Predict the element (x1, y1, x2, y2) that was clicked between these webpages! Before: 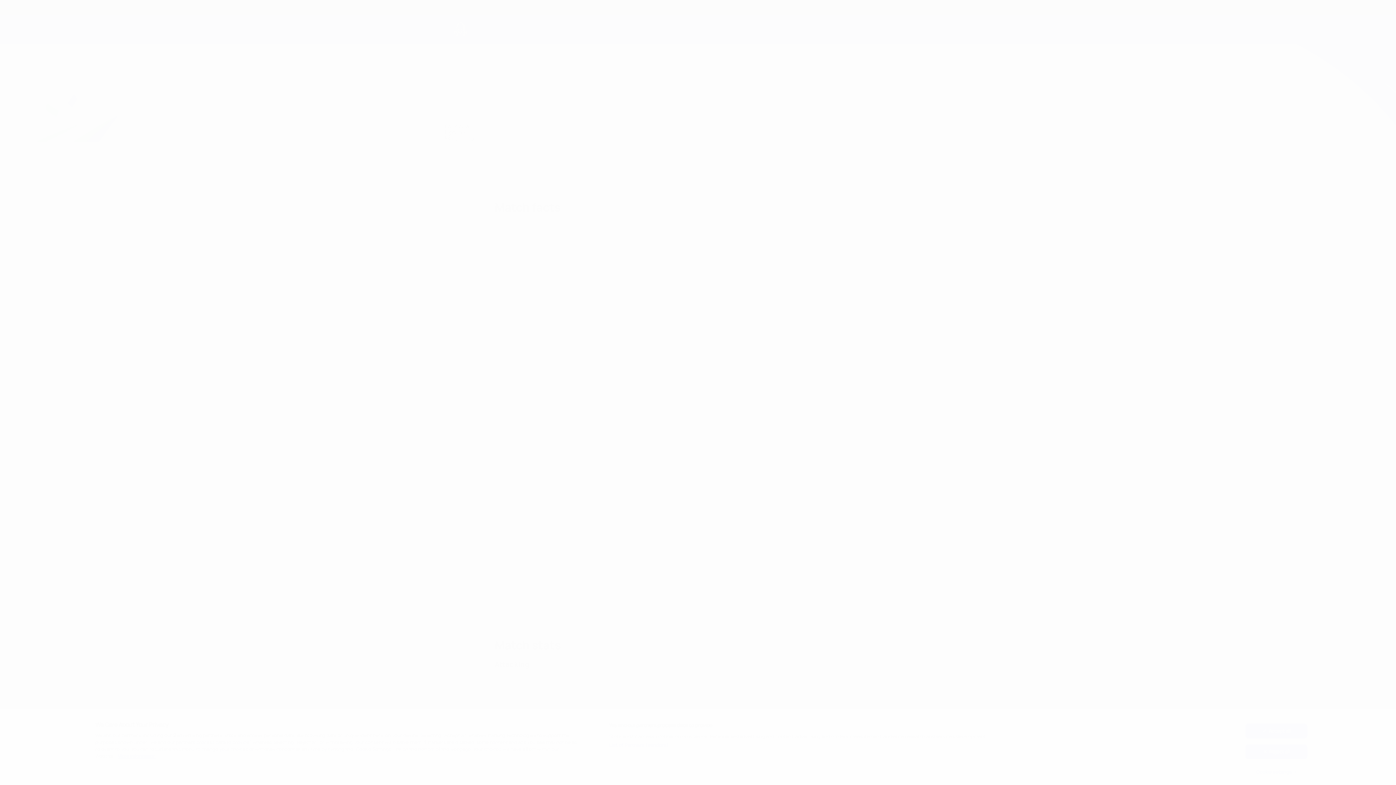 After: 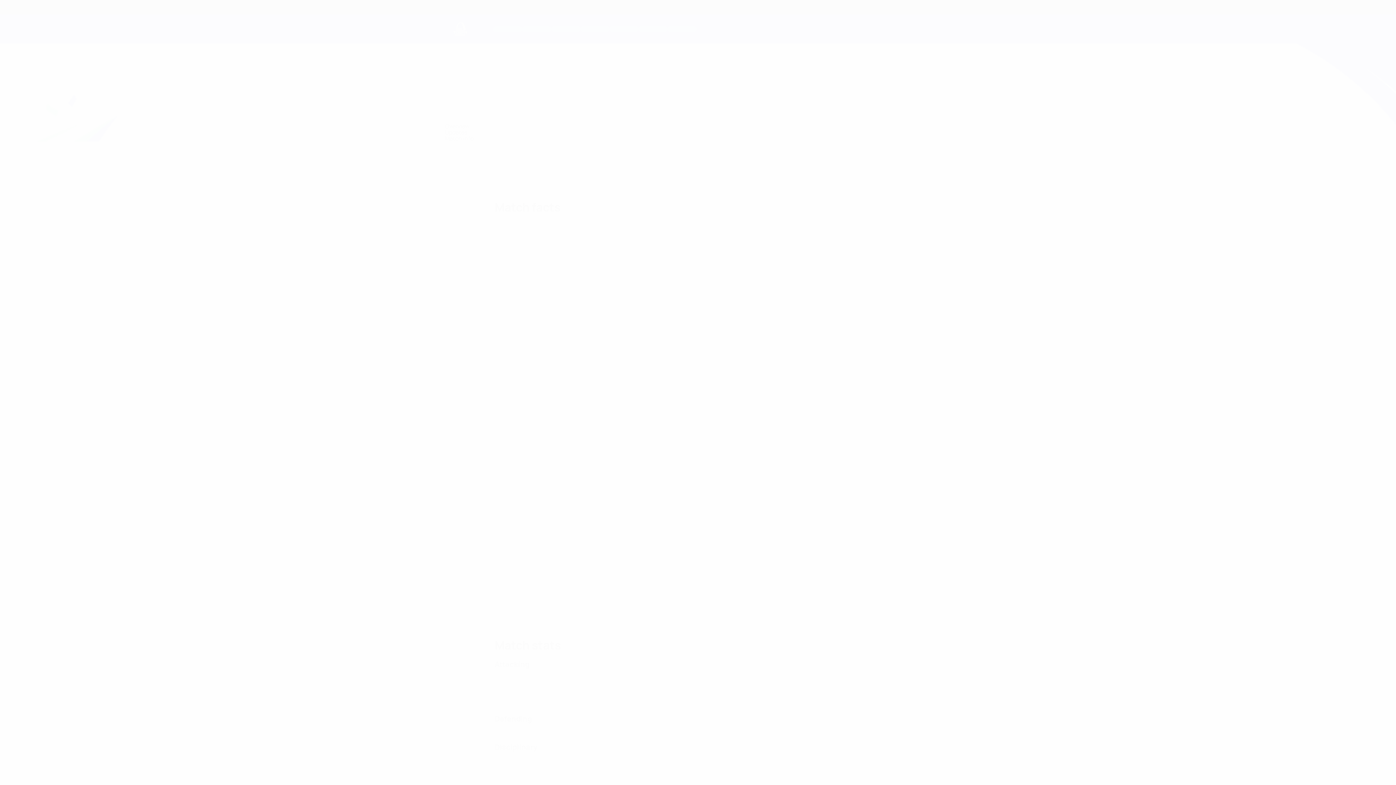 Action: label: Accept all bbox: (1245, 724, 1307, 738)